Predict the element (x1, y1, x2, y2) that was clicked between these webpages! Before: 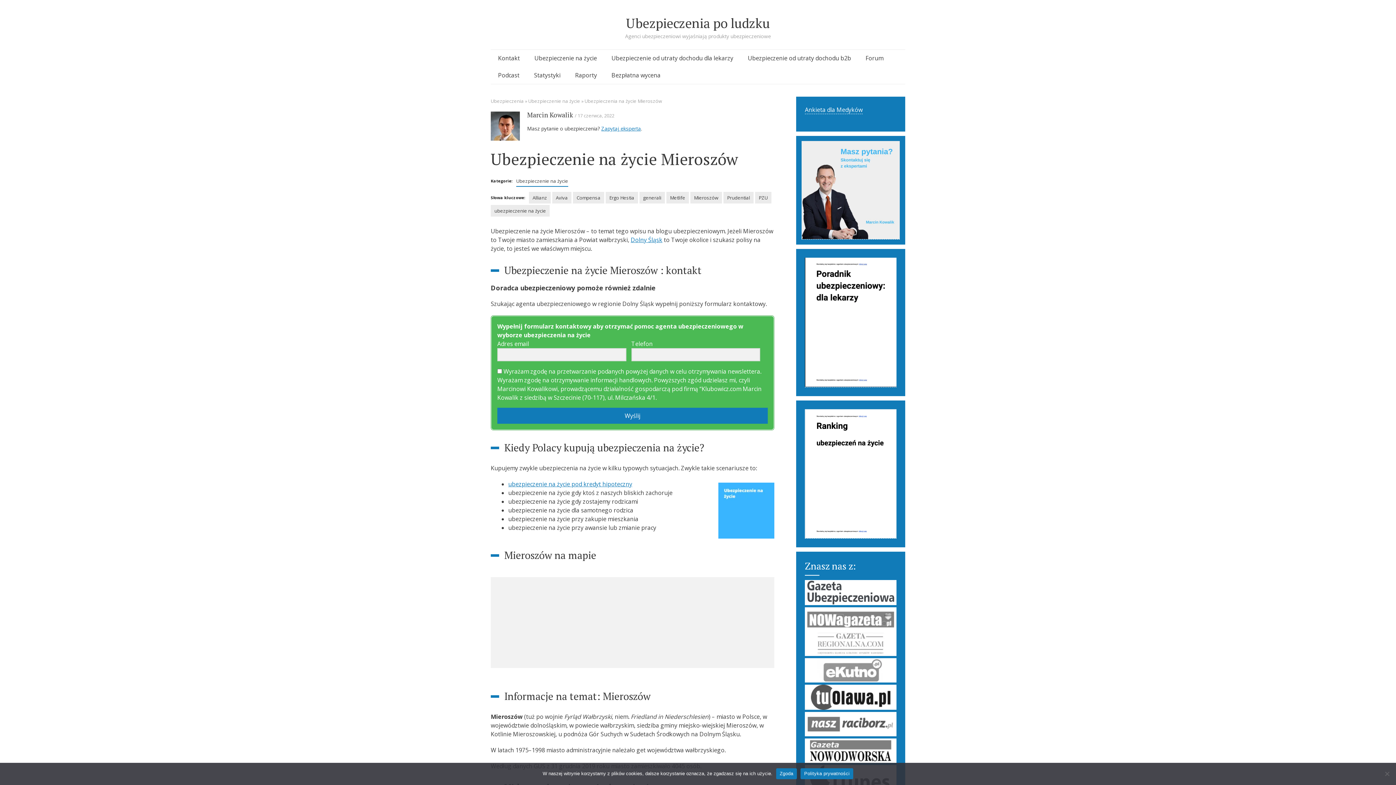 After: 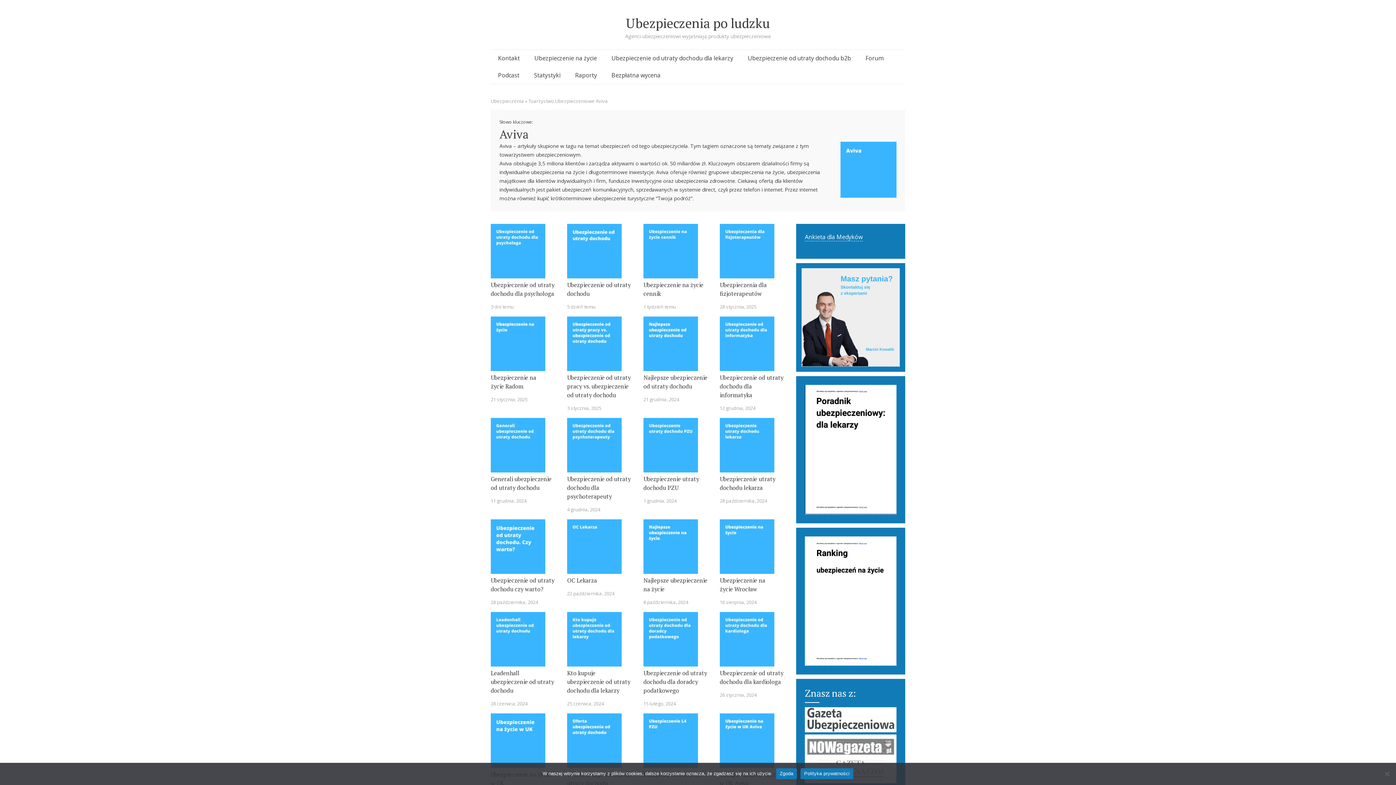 Action: label: Aviva bbox: (552, 192, 571, 203)